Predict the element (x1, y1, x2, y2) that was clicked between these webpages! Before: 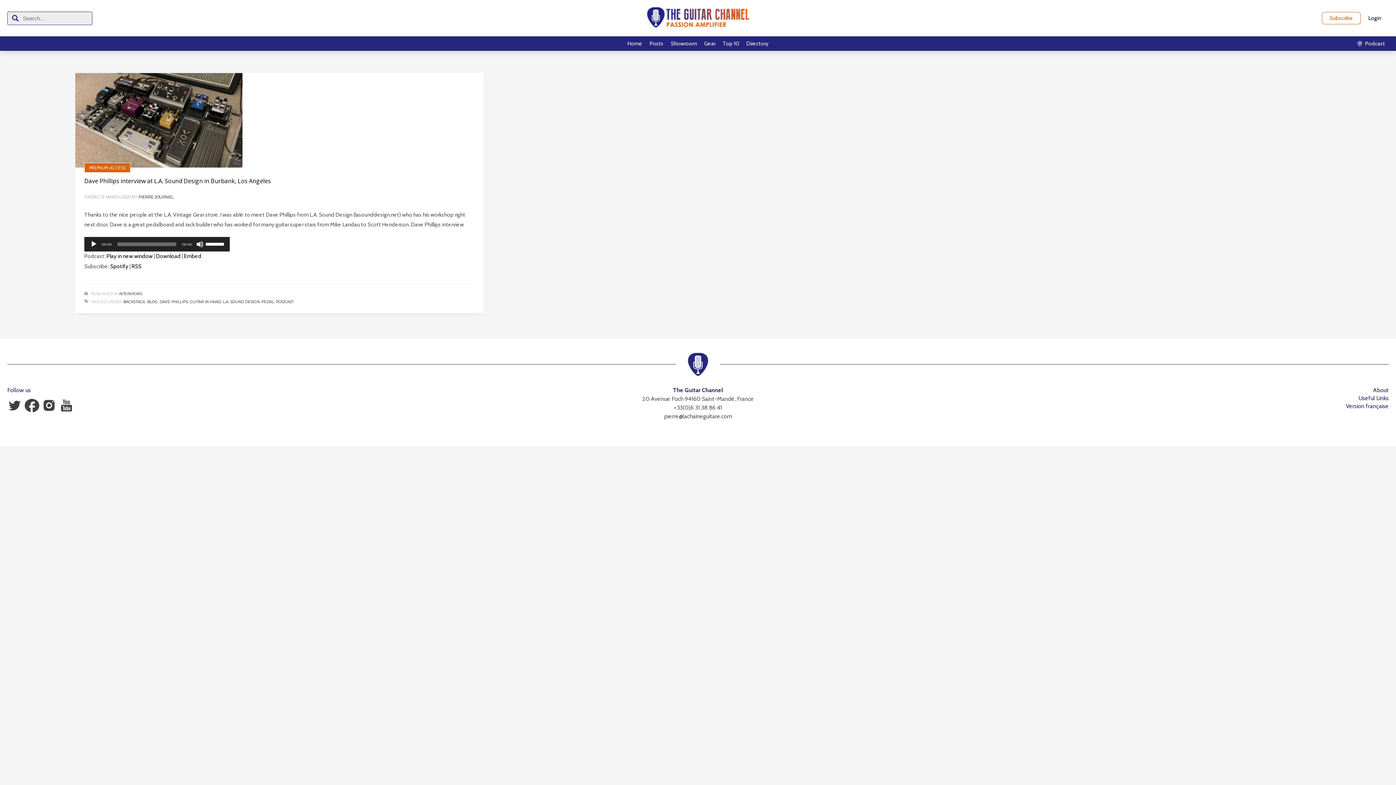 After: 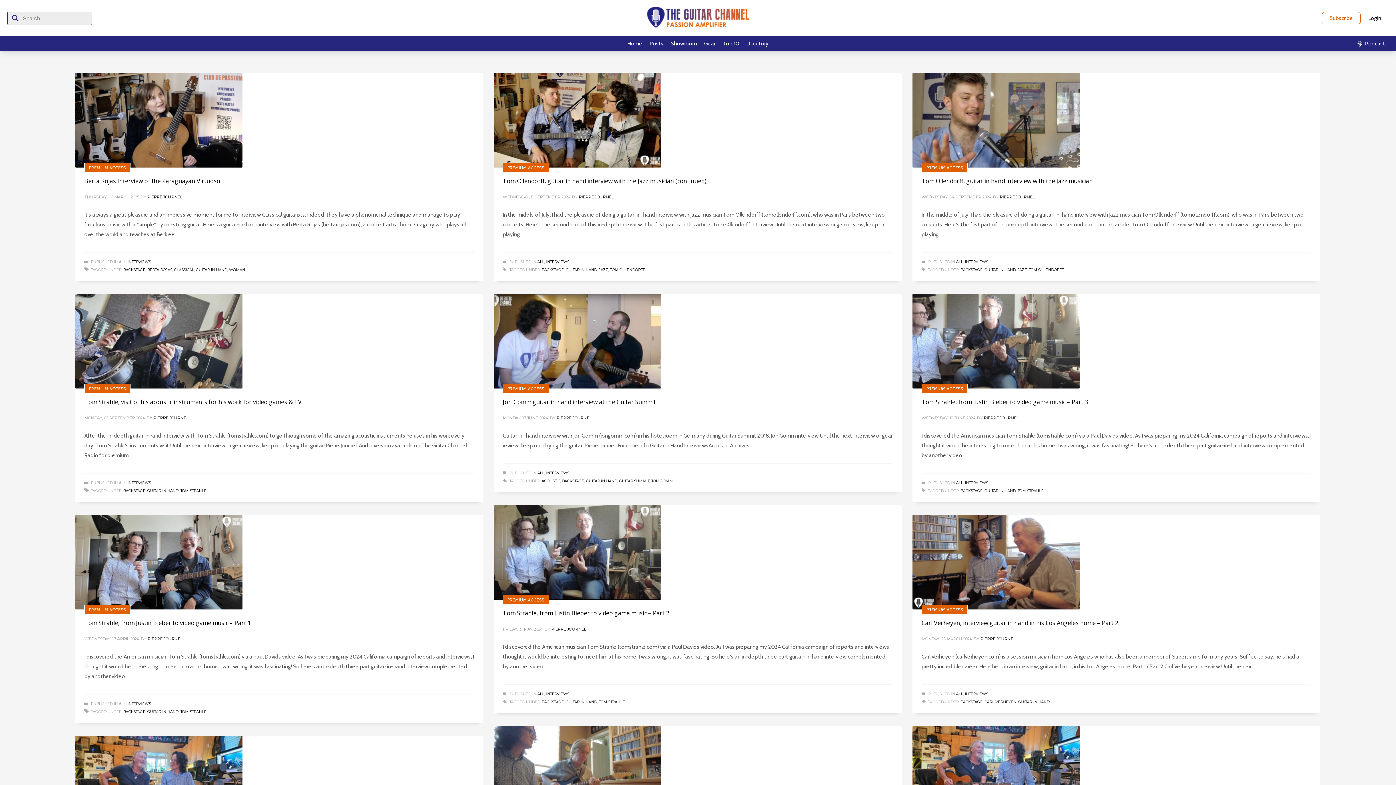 Action: label: GUITAR IN HAND bbox: (189, 299, 221, 304)